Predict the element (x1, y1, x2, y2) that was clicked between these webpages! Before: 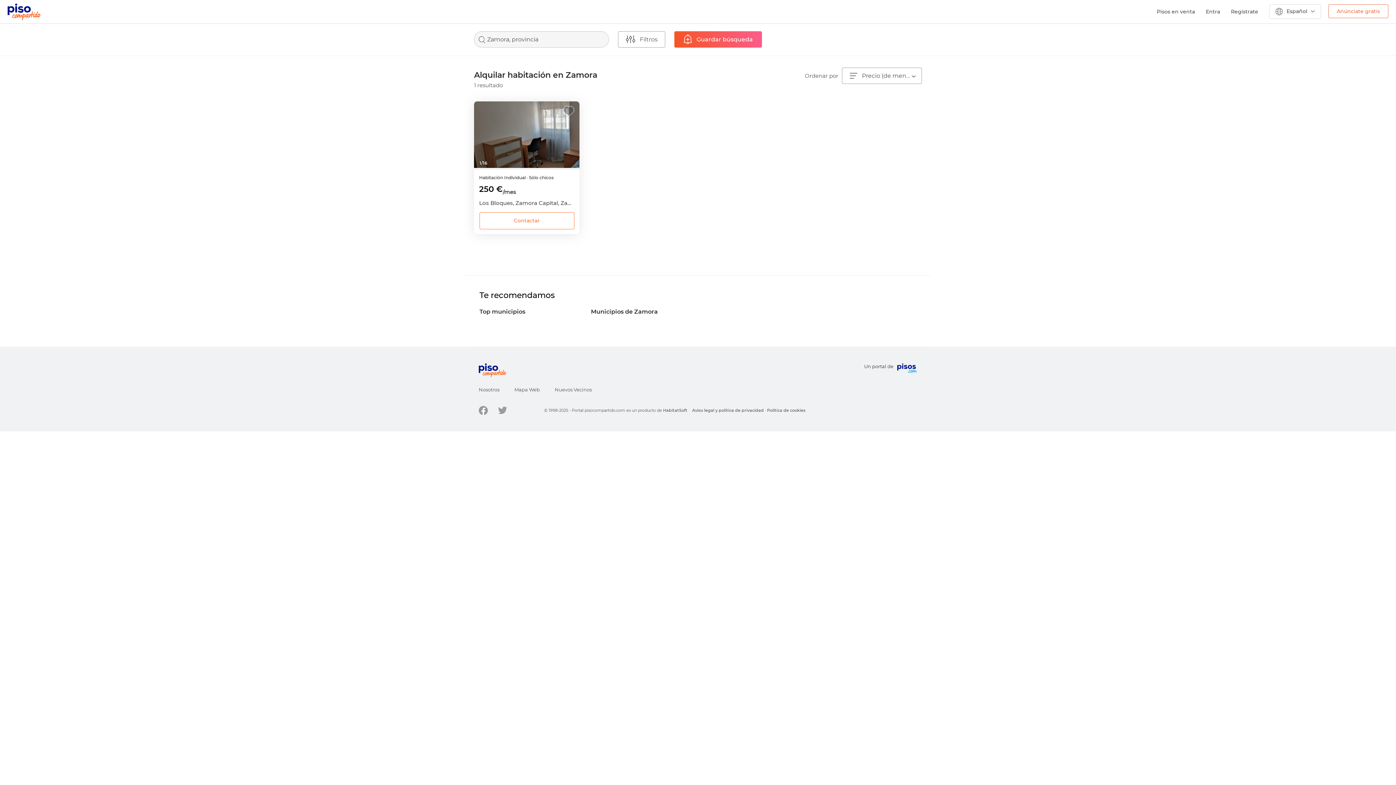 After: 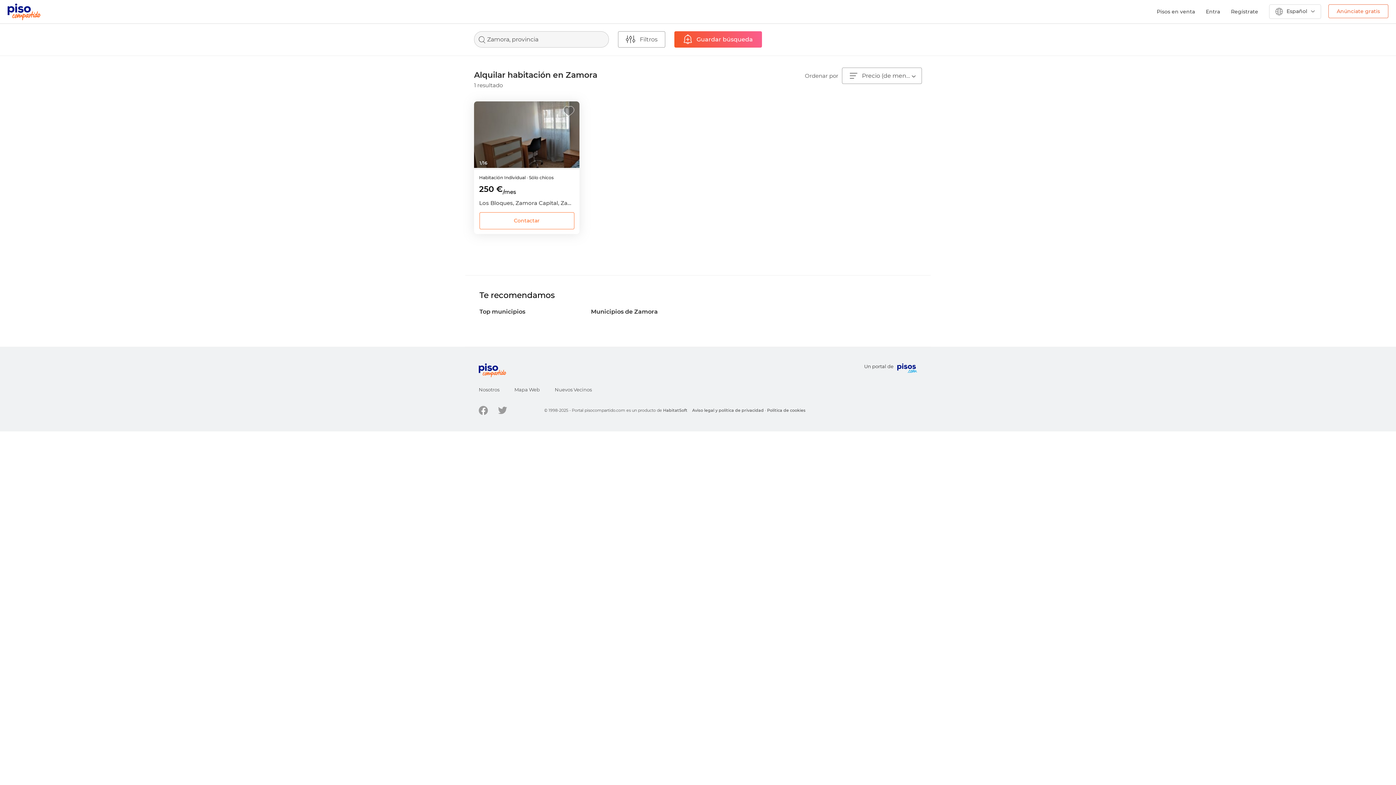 Action: bbox: (663, 408, 687, 413) label: HabitatSoft